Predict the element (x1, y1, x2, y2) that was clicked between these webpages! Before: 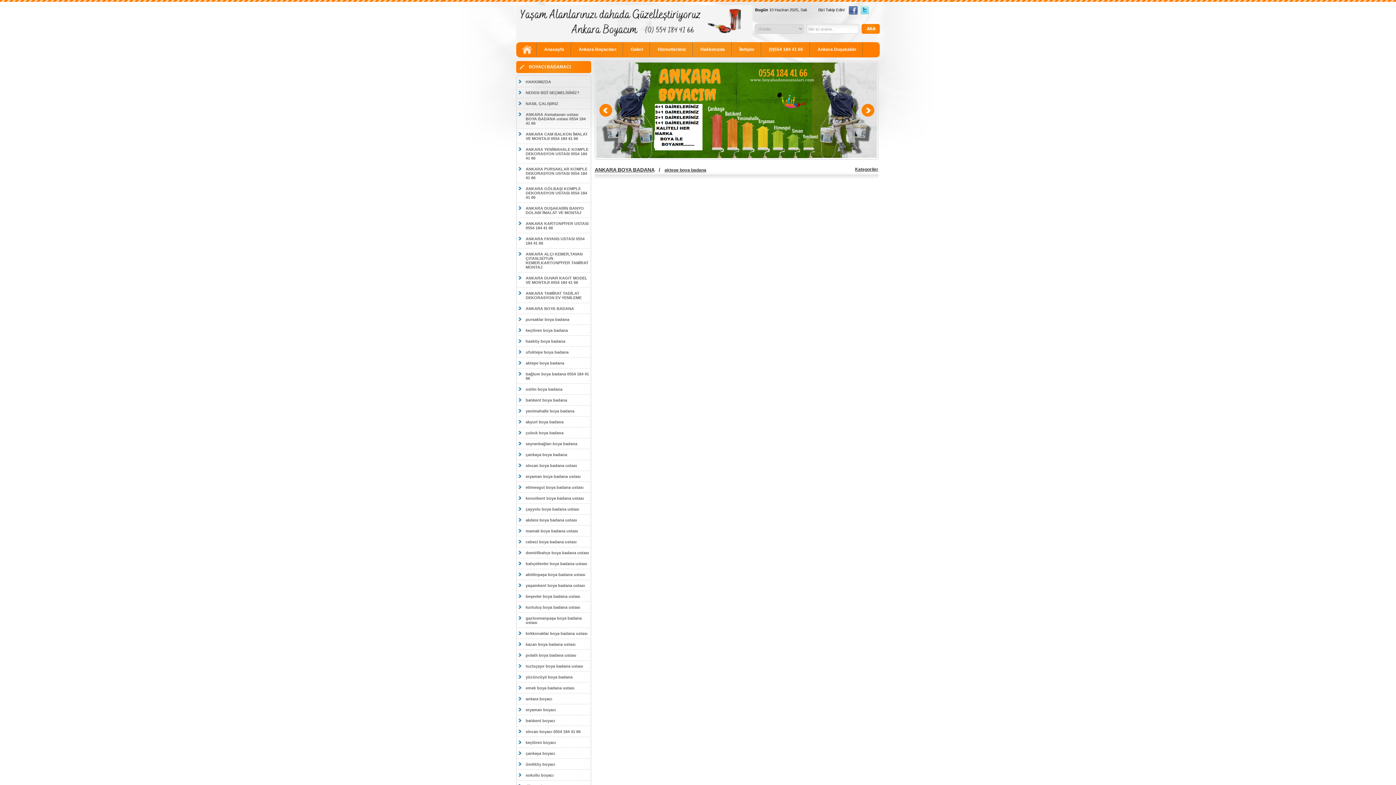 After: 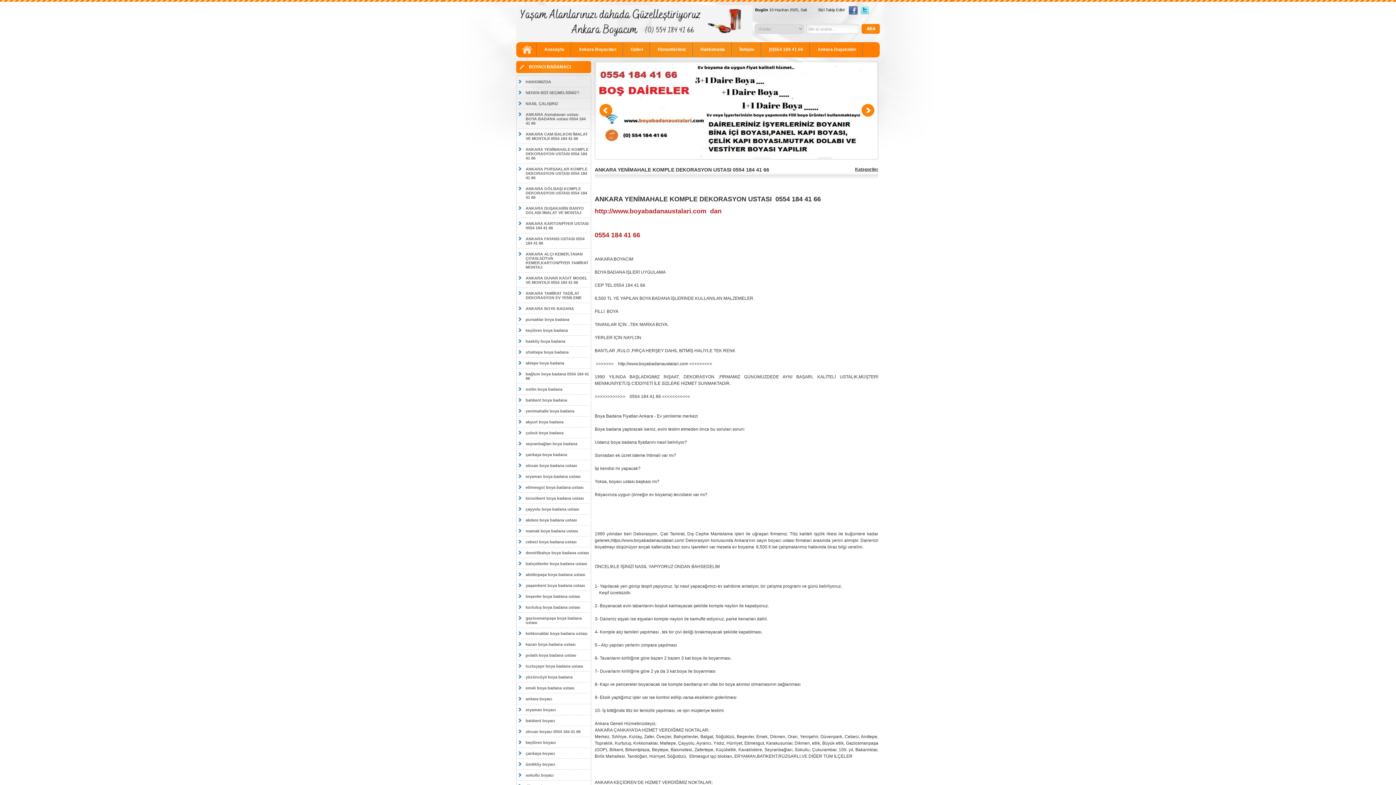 Action: bbox: (517, 144, 589, 163) label: ANKARA YENİMAHALE KOMPLE DEKORASYON USTASI 0554 184 41 66